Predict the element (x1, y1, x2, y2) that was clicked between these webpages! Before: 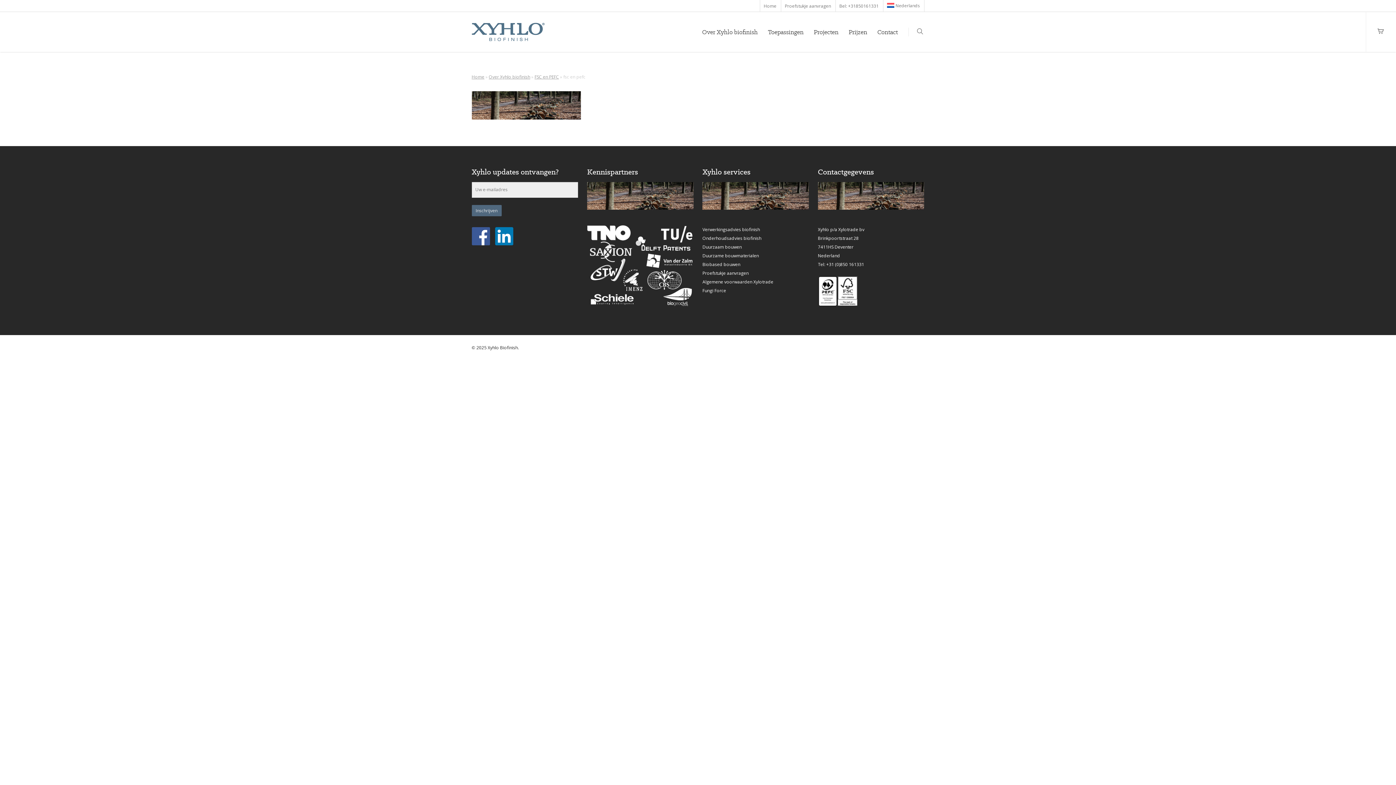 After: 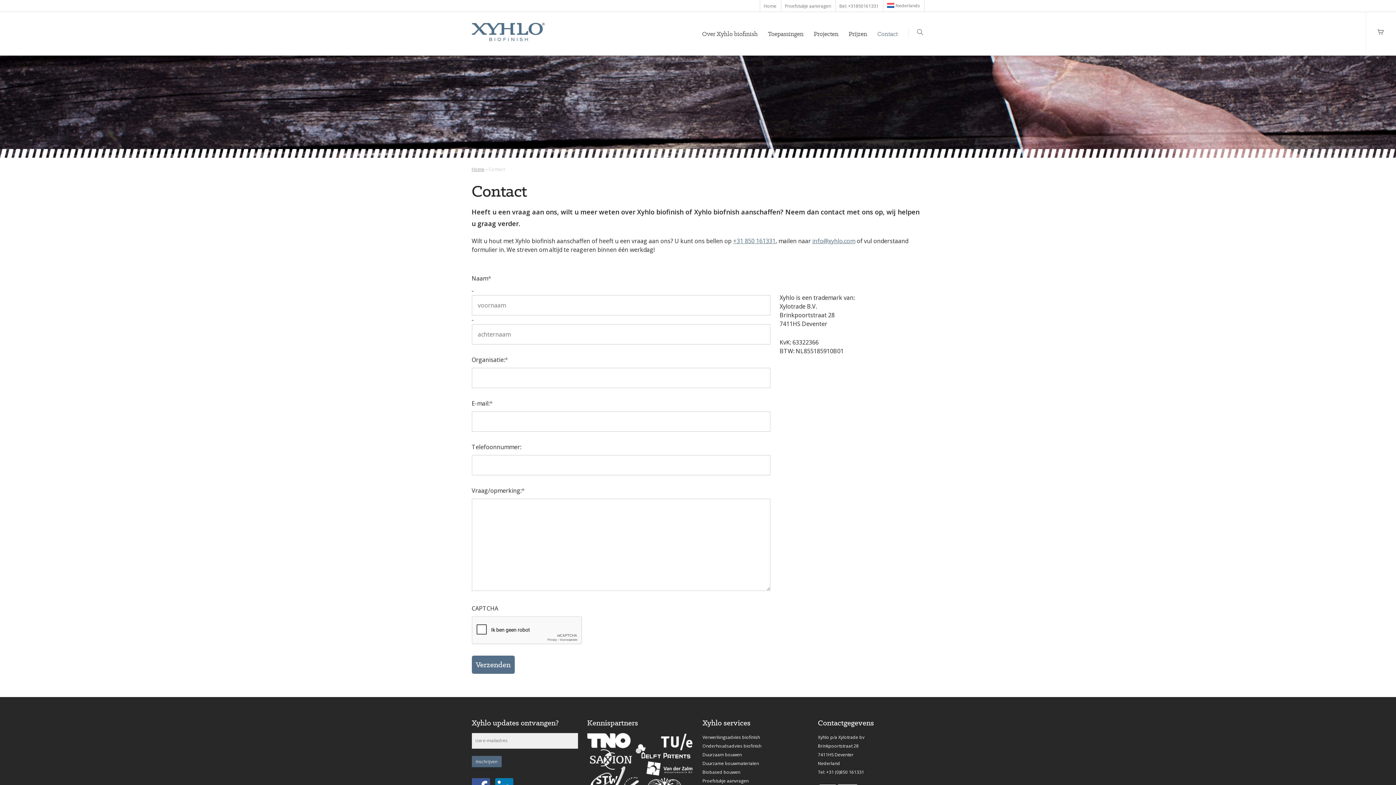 Action: label: Contact bbox: (872, 22, 902, 52)